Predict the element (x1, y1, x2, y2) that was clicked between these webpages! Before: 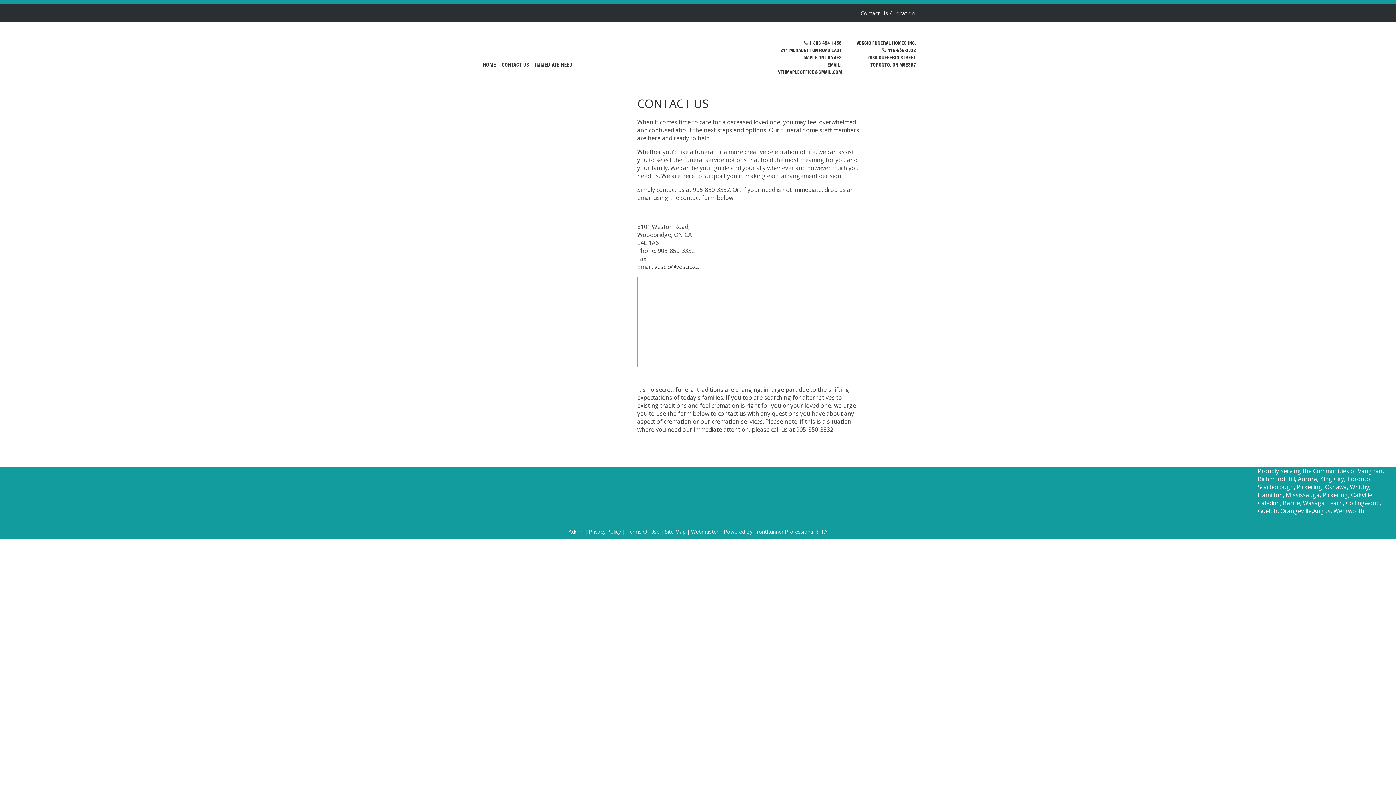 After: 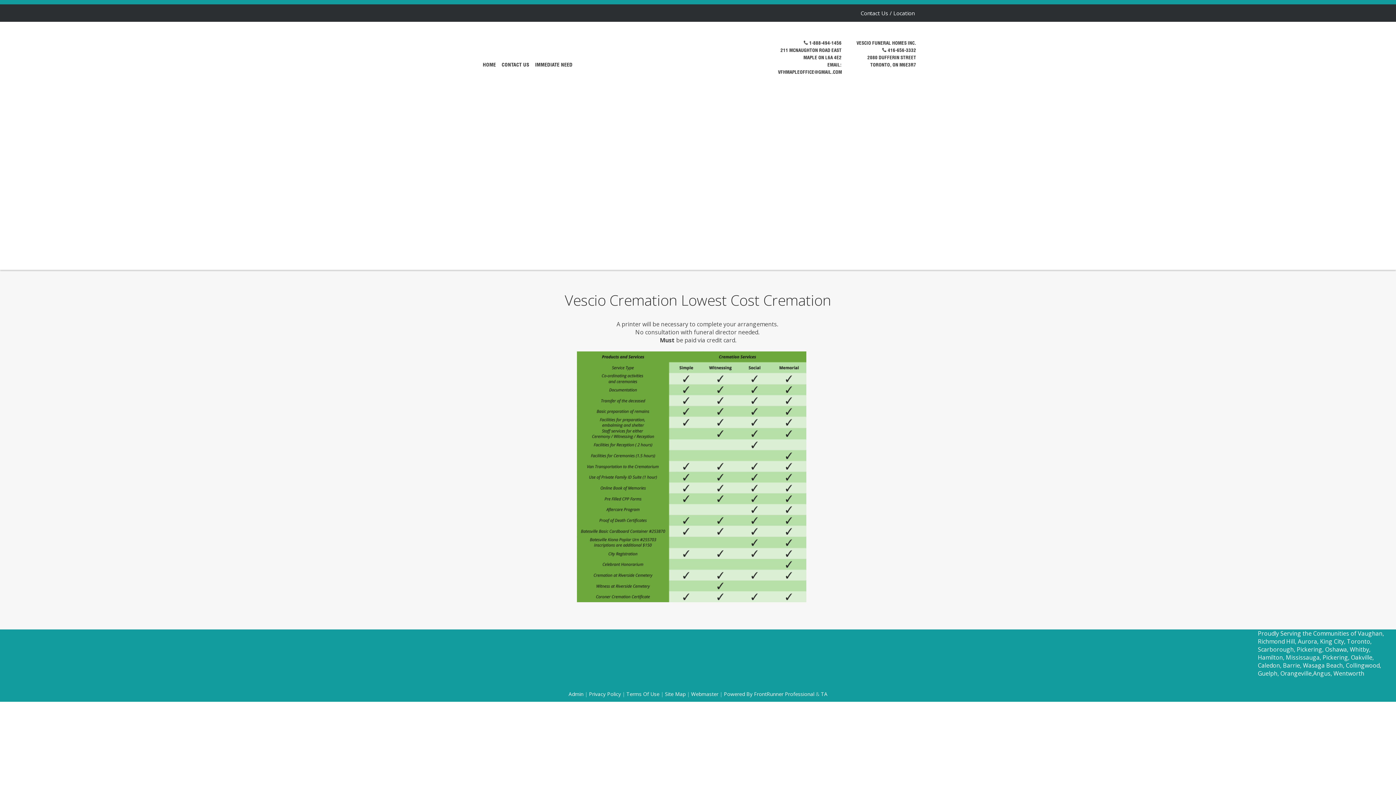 Action: bbox: (480, 34, 587, 46)